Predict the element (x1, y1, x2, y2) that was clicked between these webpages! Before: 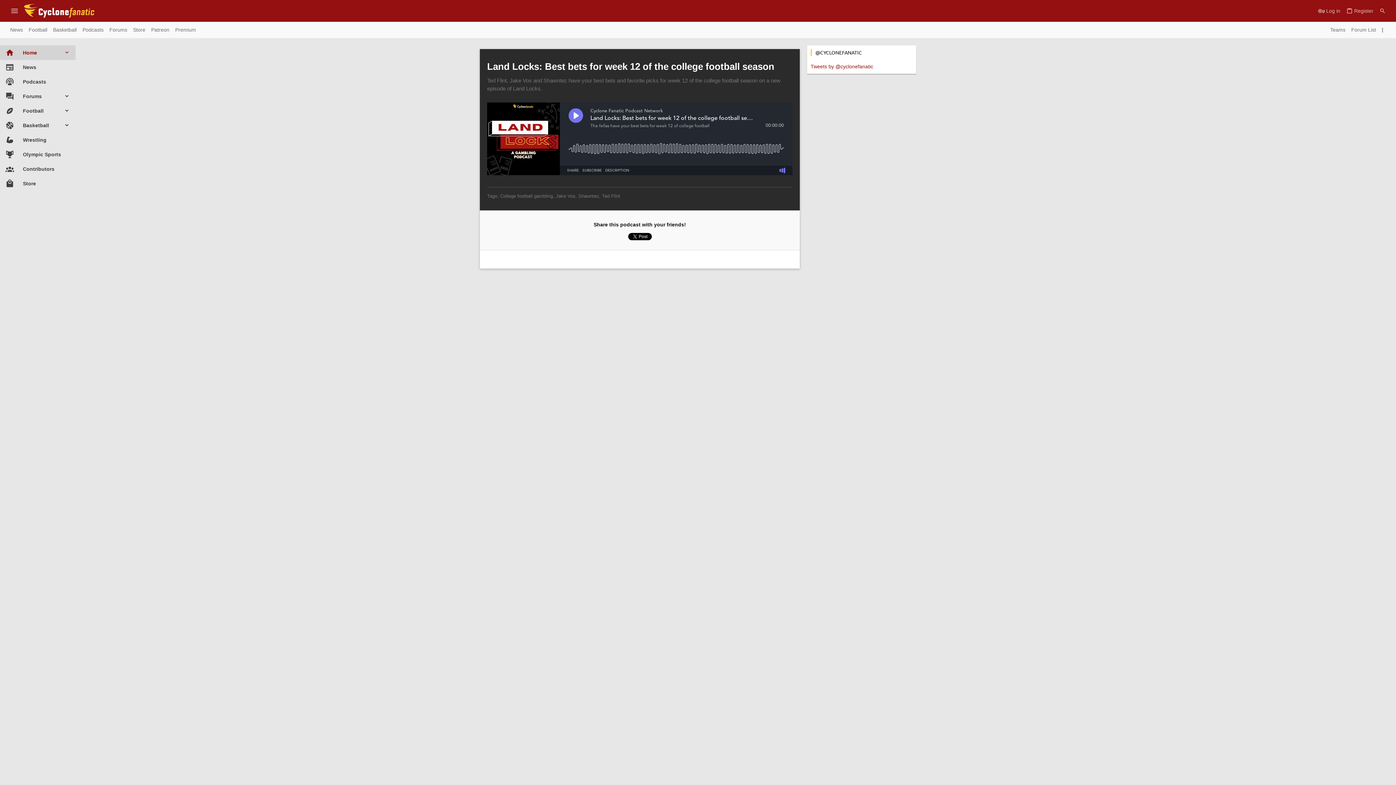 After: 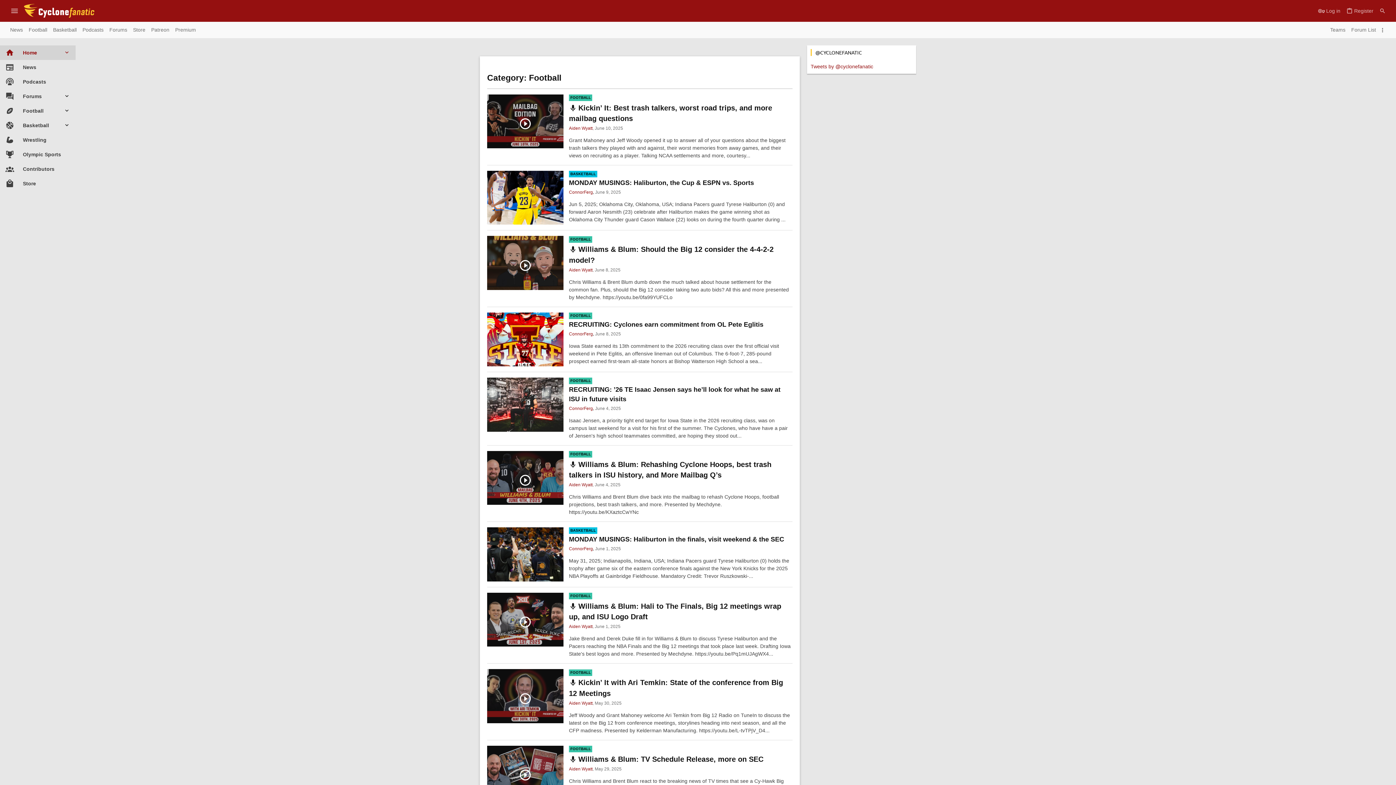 Action: label: Football bbox: (0, 103, 63, 118)